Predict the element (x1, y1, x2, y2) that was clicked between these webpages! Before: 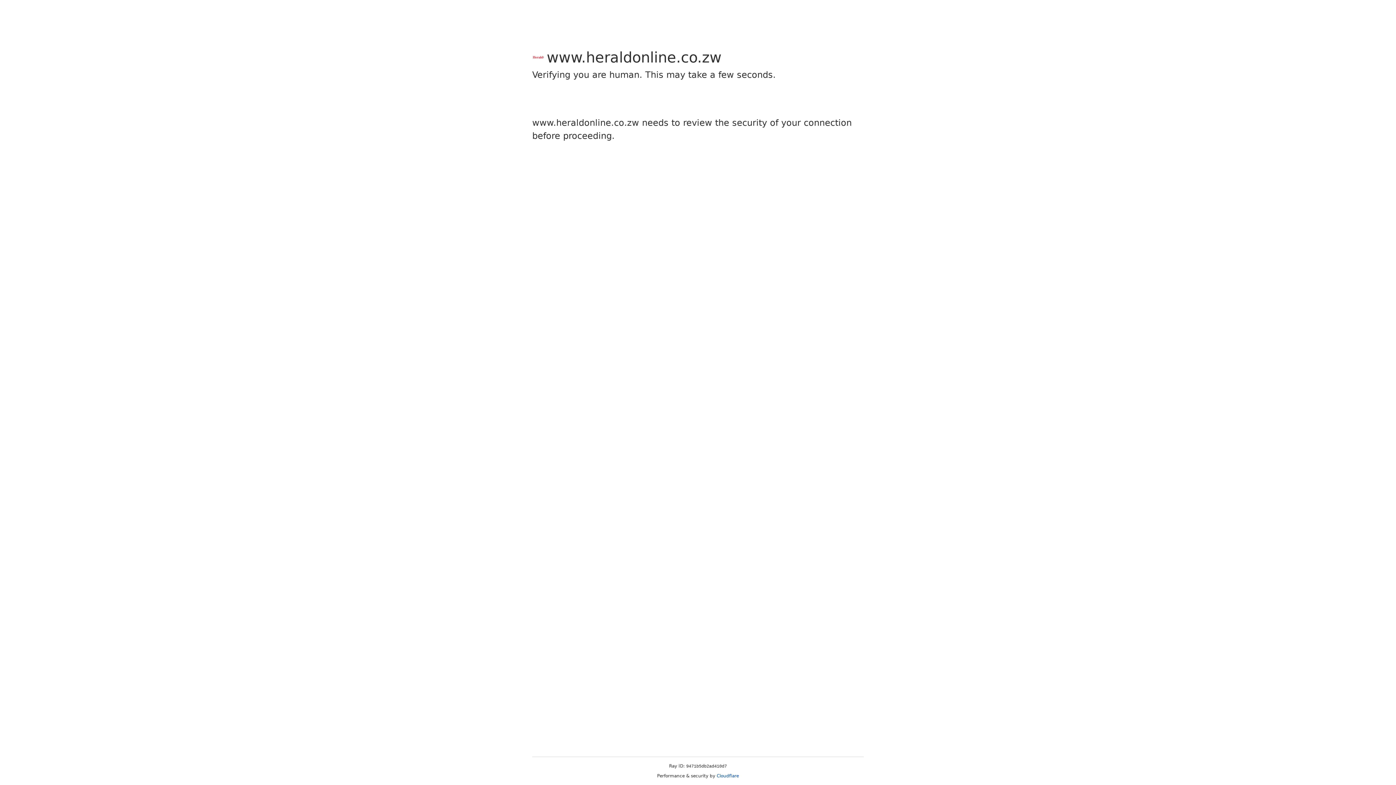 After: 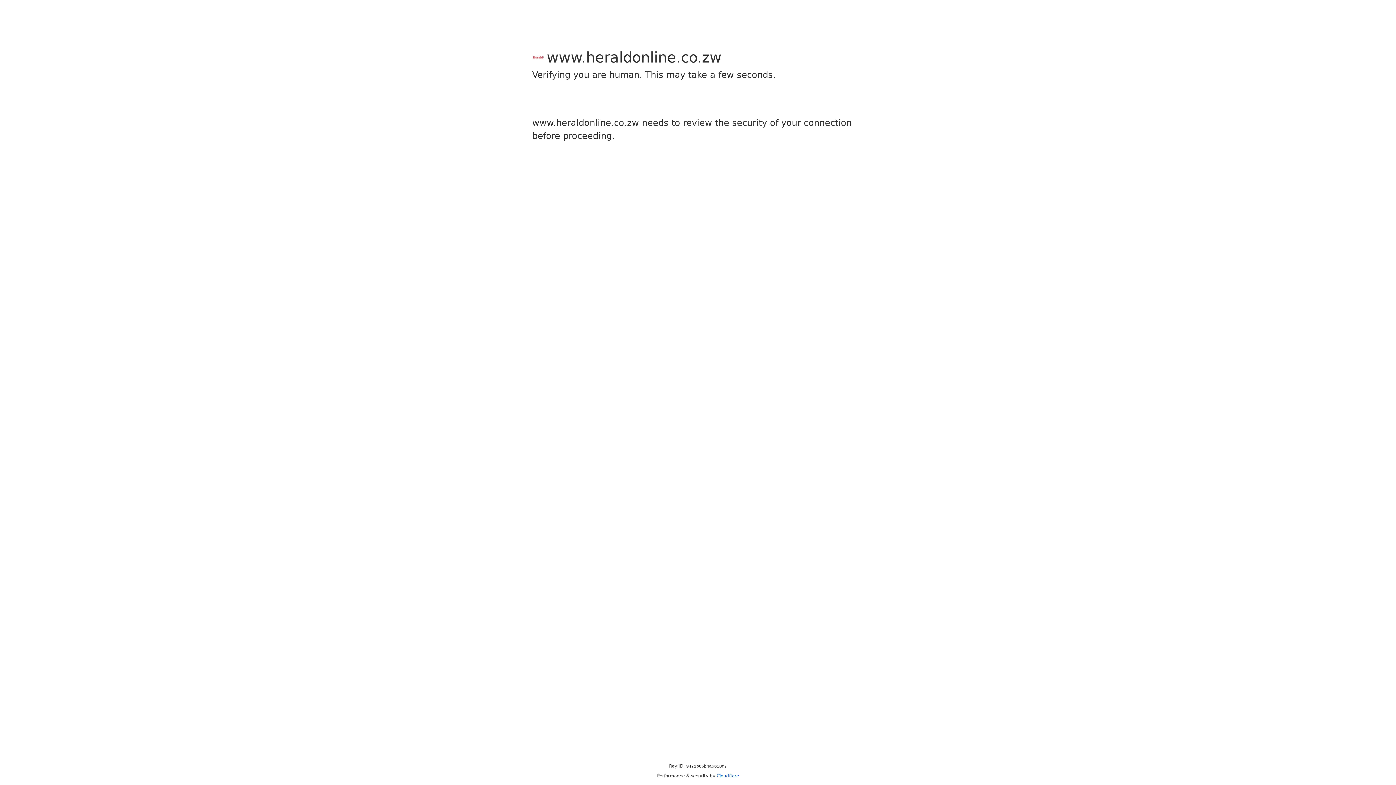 Action: bbox: (716, 773, 739, 778) label: Cloudflare